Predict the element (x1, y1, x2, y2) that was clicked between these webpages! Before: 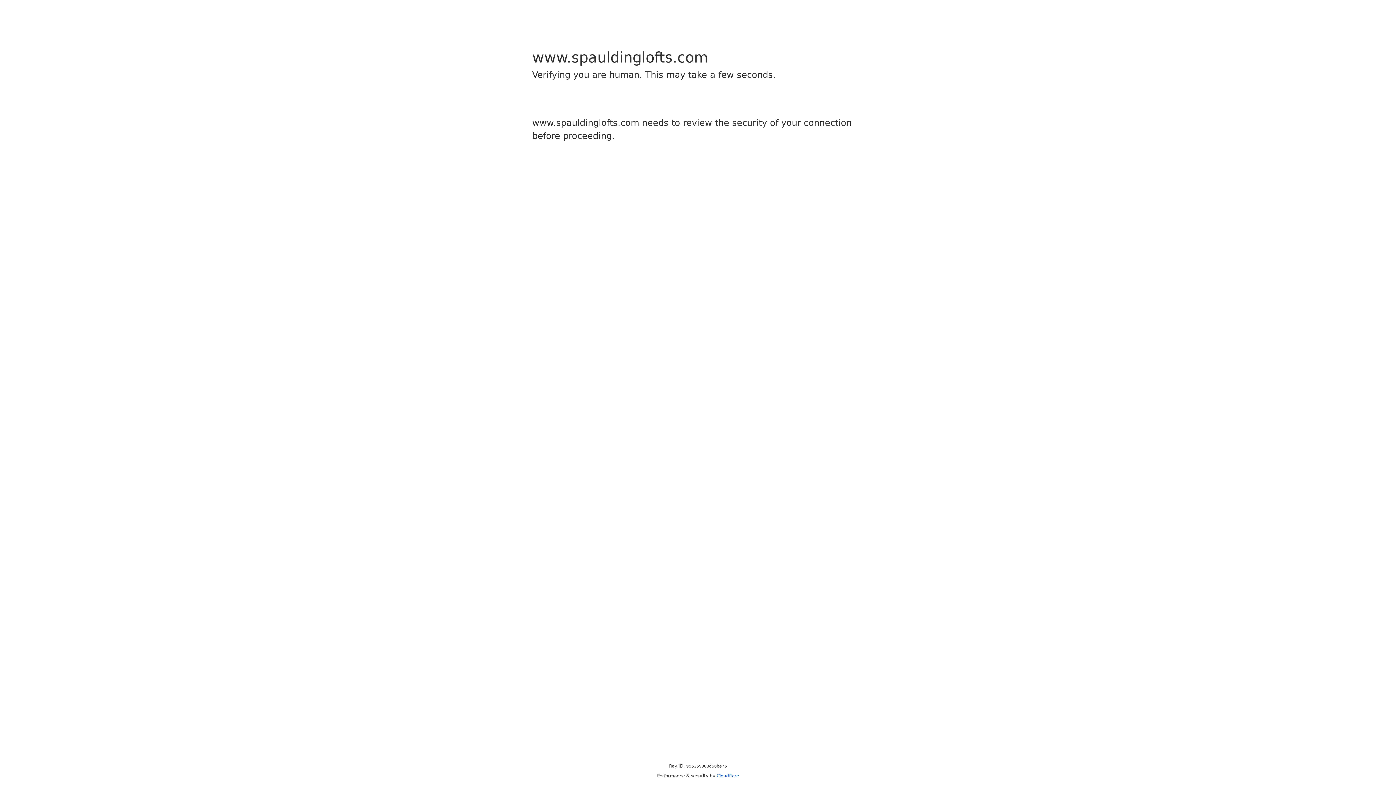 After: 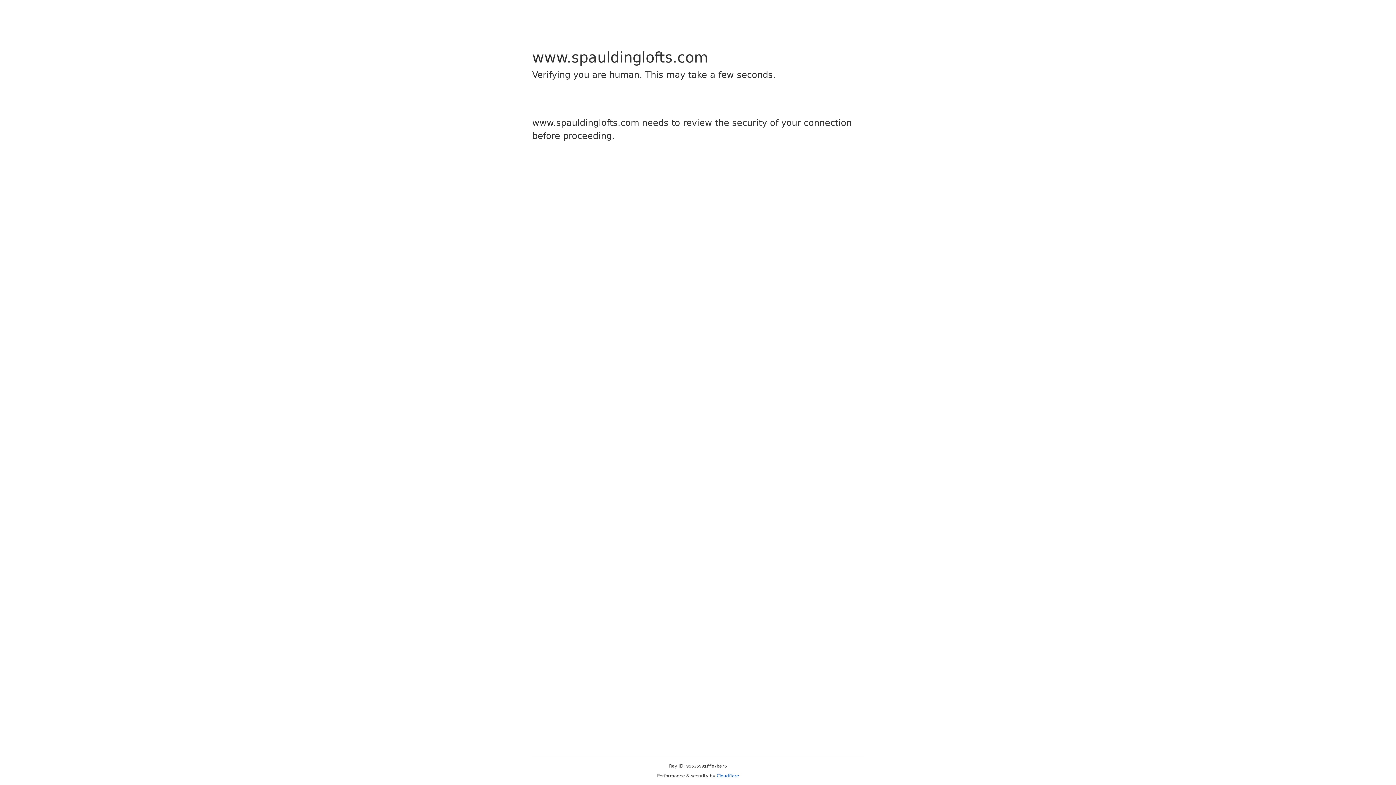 Action: label: Cloudflare bbox: (716, 773, 739, 778)